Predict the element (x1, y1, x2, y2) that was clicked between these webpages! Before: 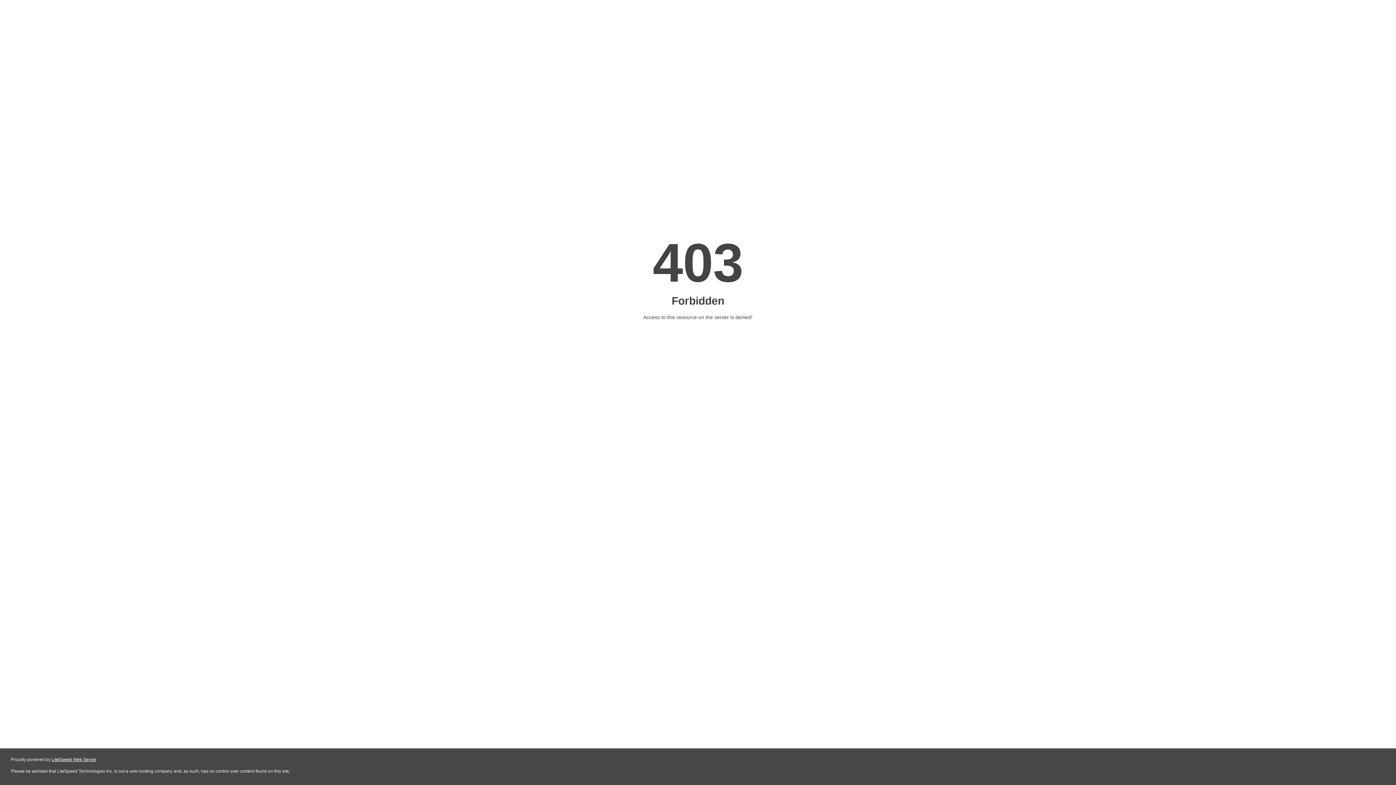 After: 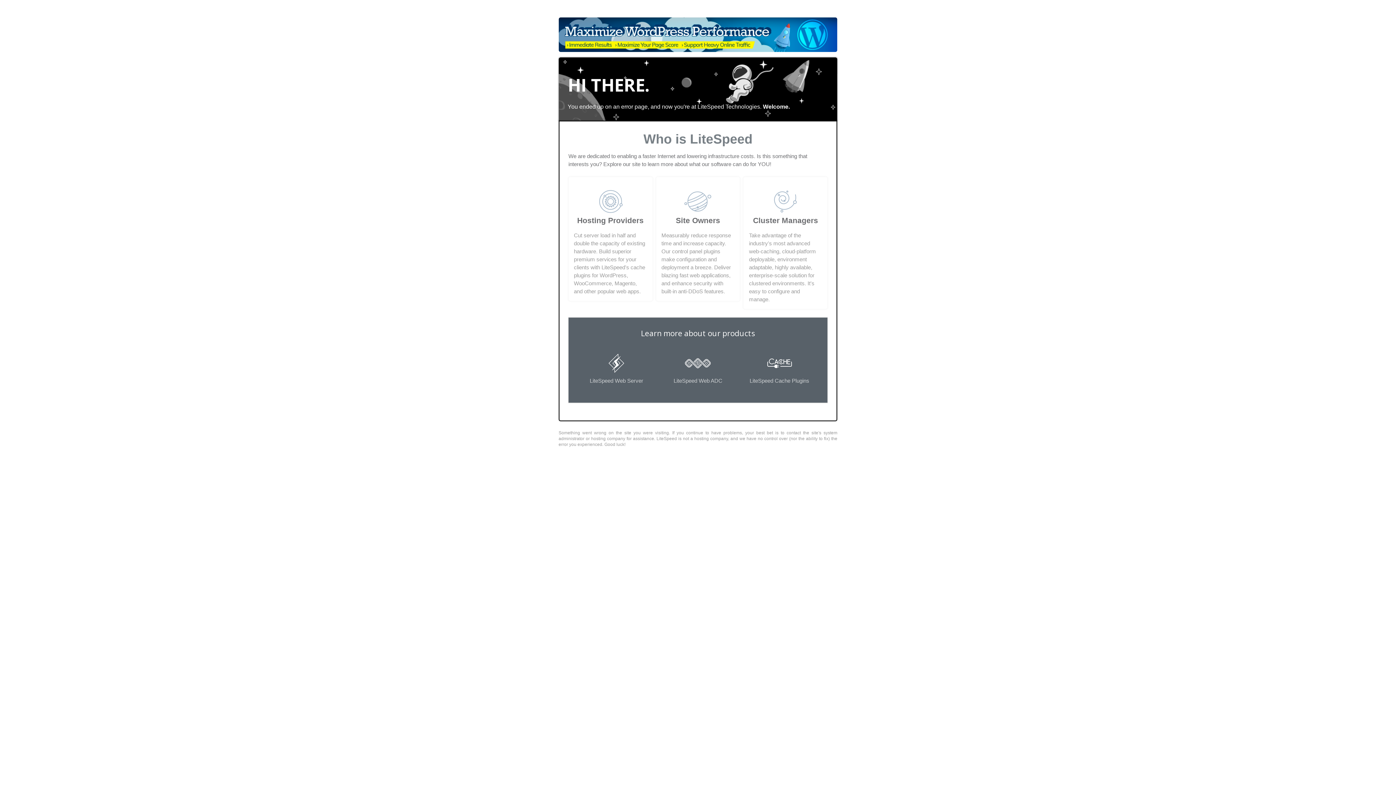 Action: label: LiteSpeed Web Server bbox: (51, 757, 96, 762)